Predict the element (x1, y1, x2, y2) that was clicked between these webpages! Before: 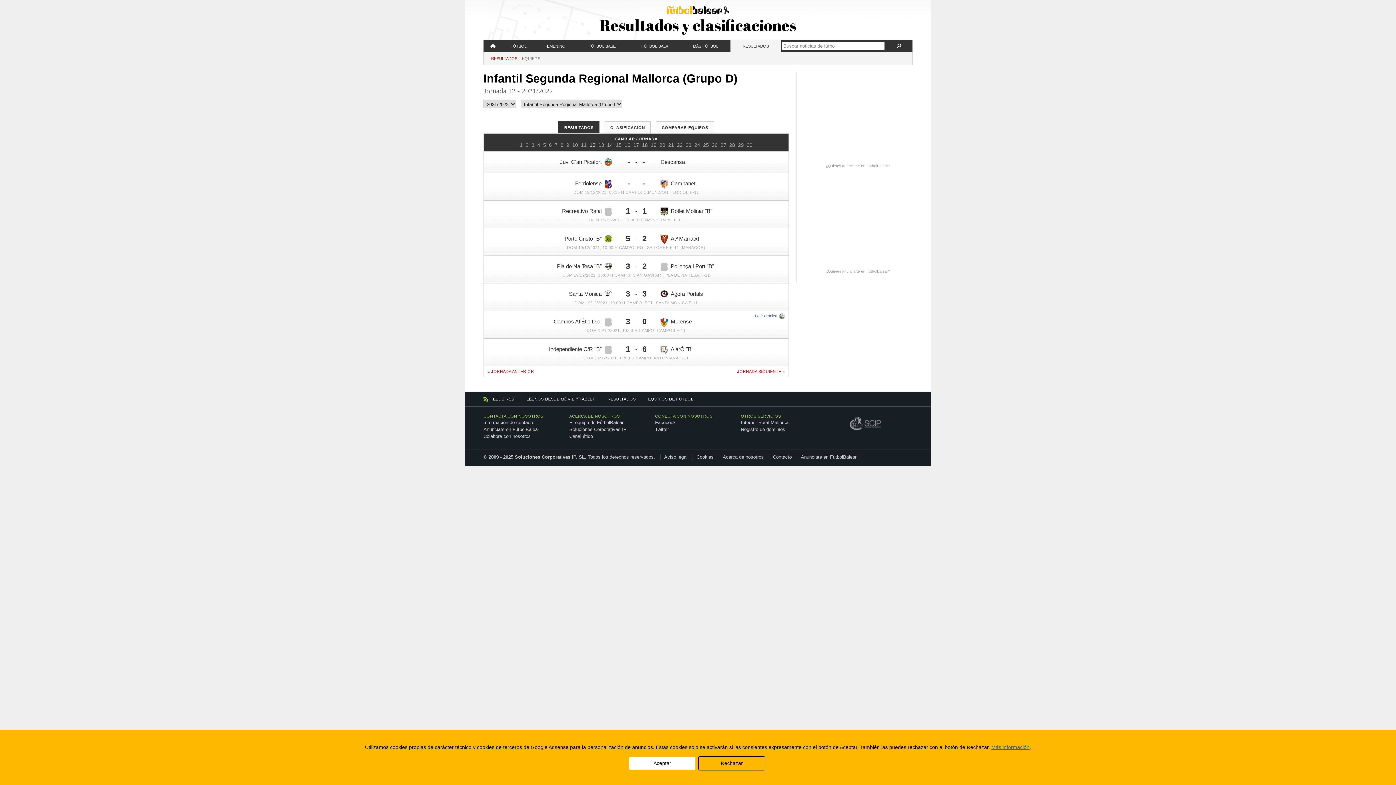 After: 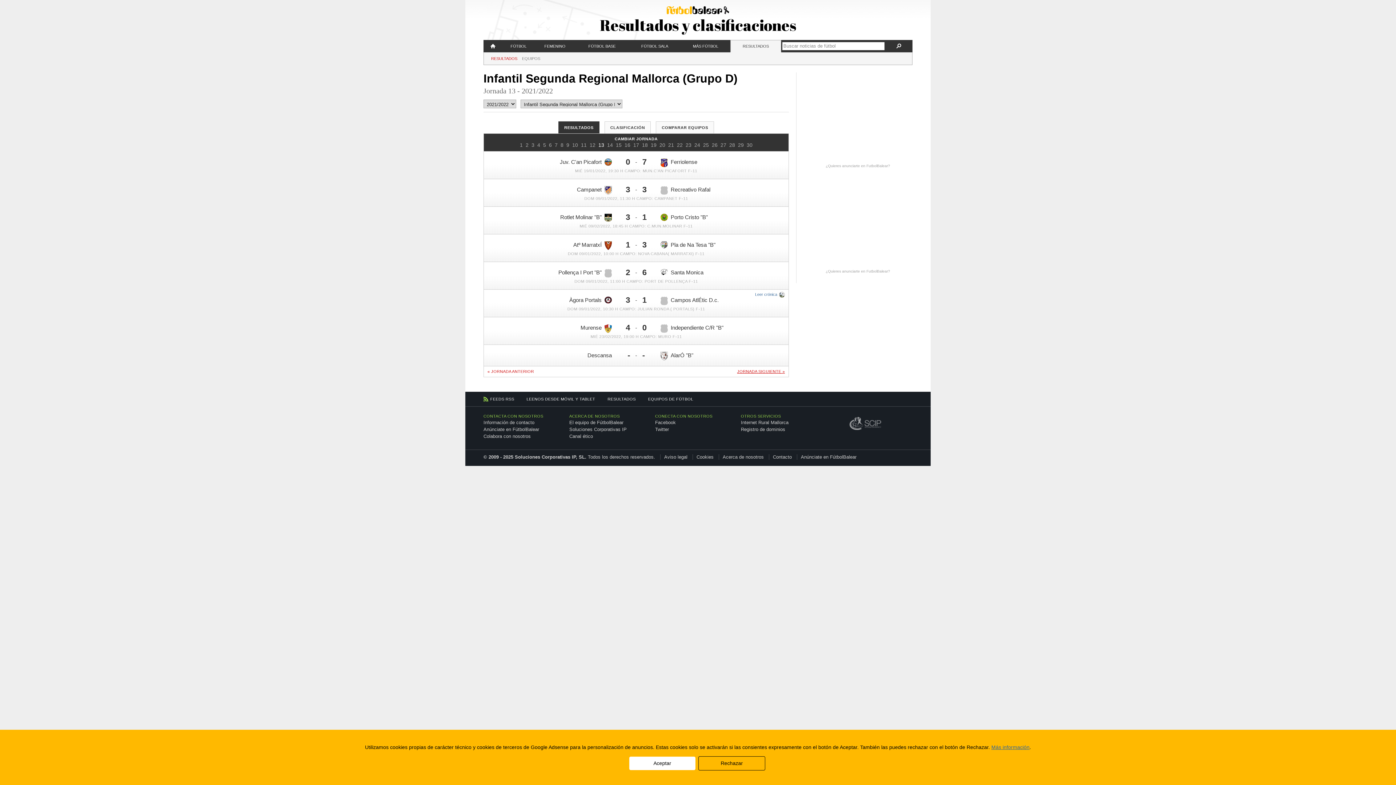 Action: label: JORNADA SIGUIENTE » bbox: (737, 369, 785, 374)